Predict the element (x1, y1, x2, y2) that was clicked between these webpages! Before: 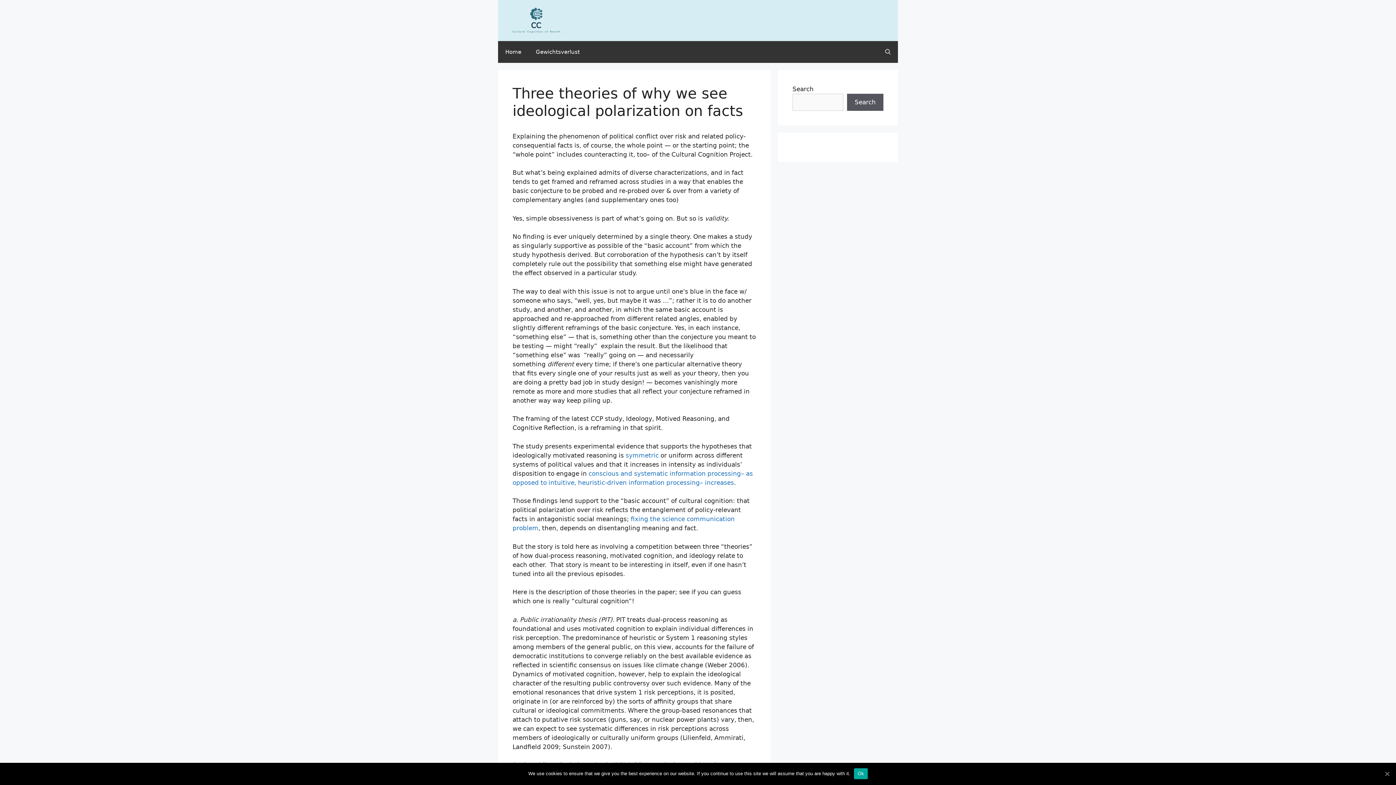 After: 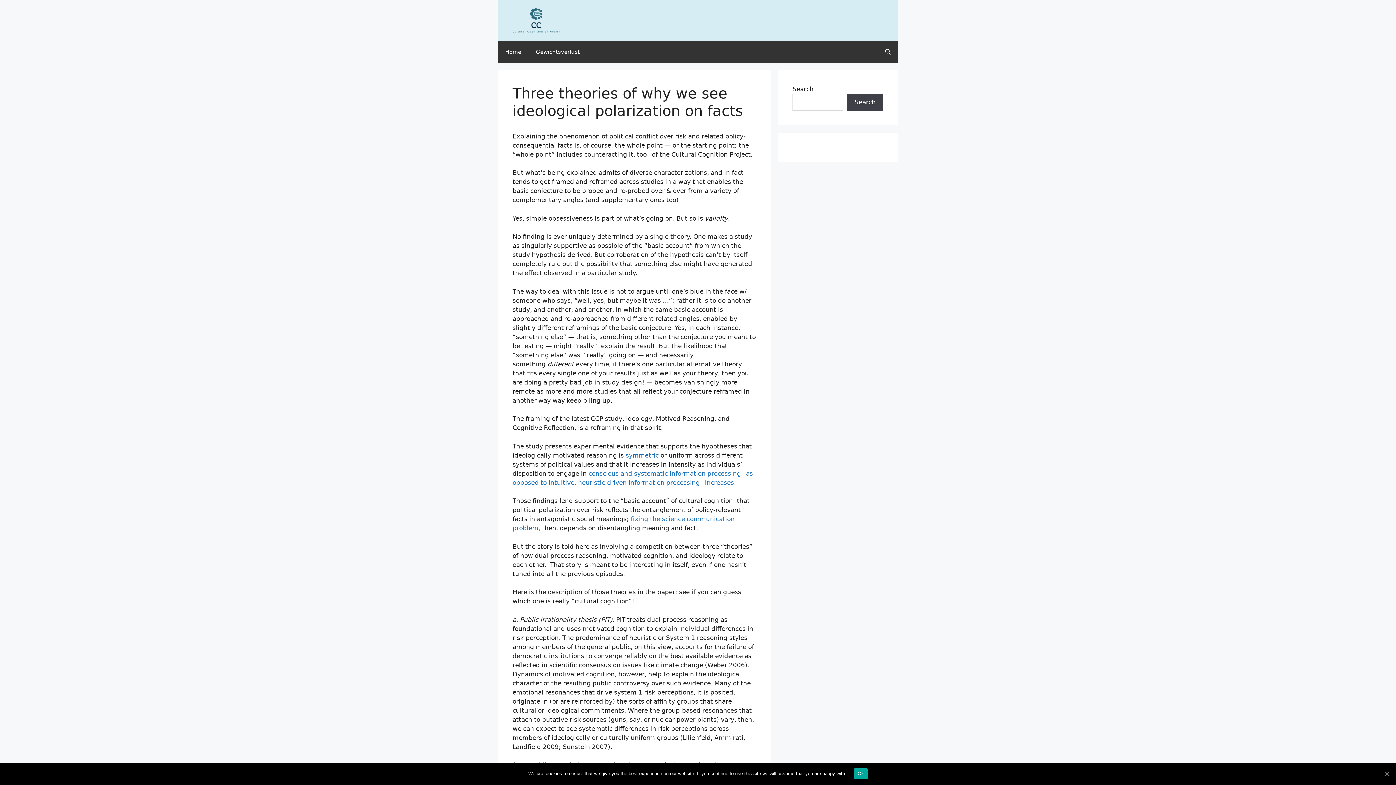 Action: bbox: (847, 93, 883, 110) label: Search